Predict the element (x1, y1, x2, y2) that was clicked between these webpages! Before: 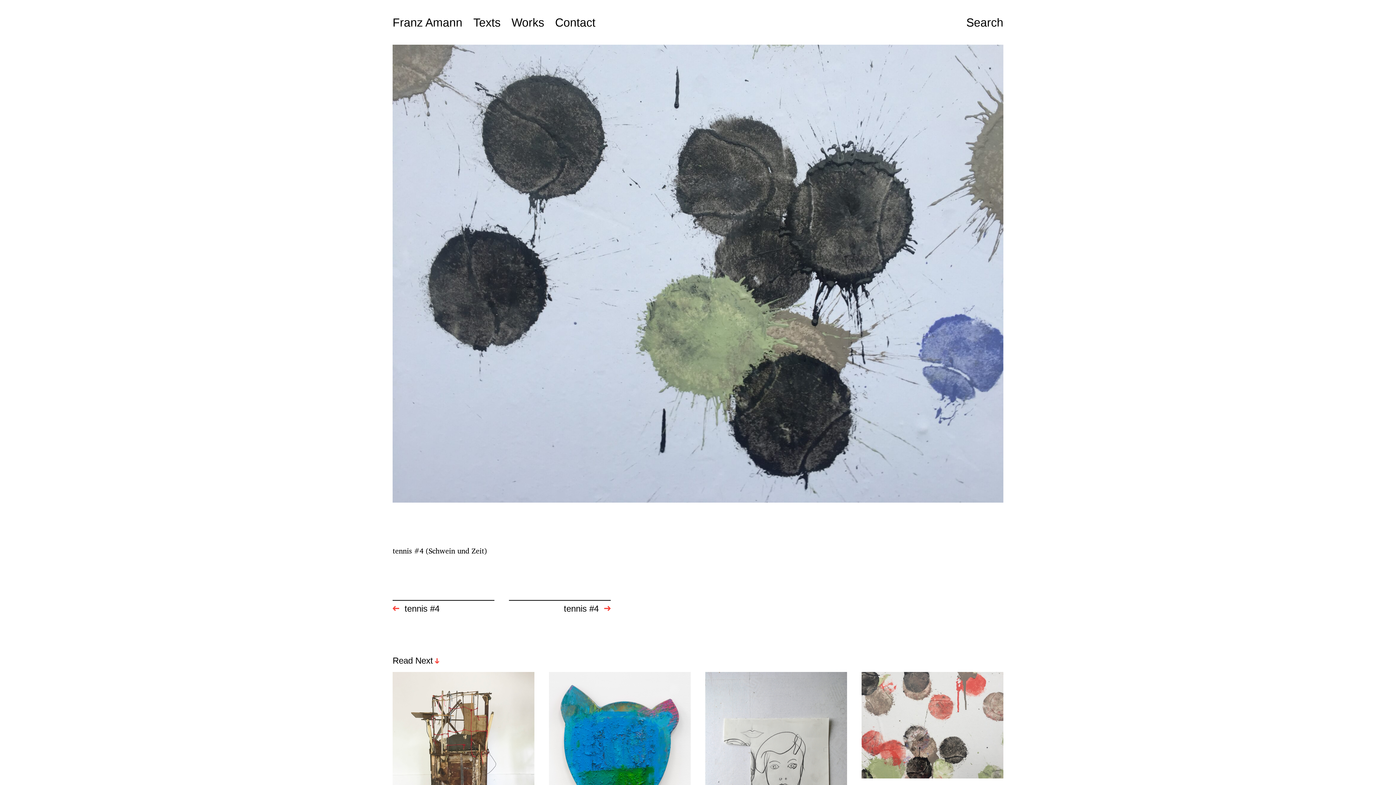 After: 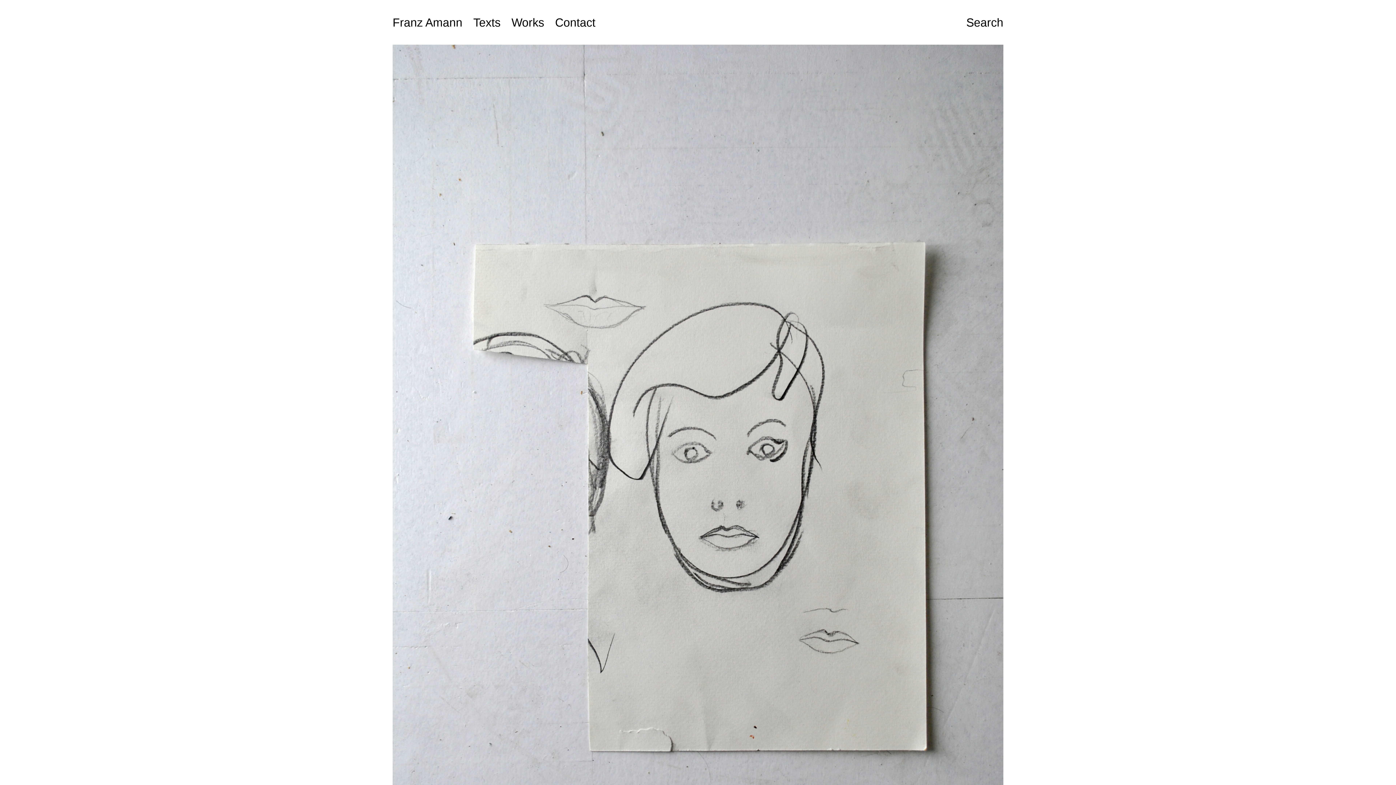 Action: bbox: (705, 672, 847, 884)